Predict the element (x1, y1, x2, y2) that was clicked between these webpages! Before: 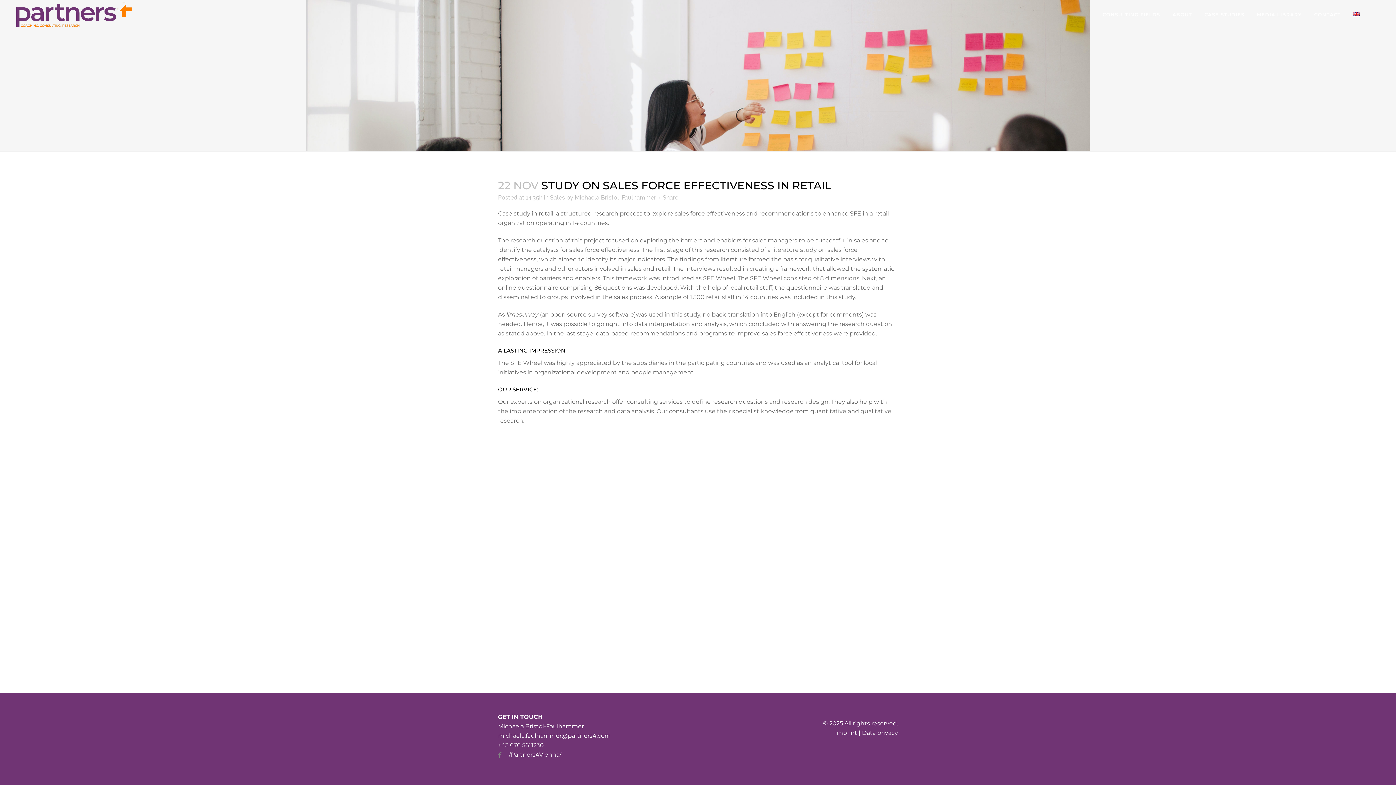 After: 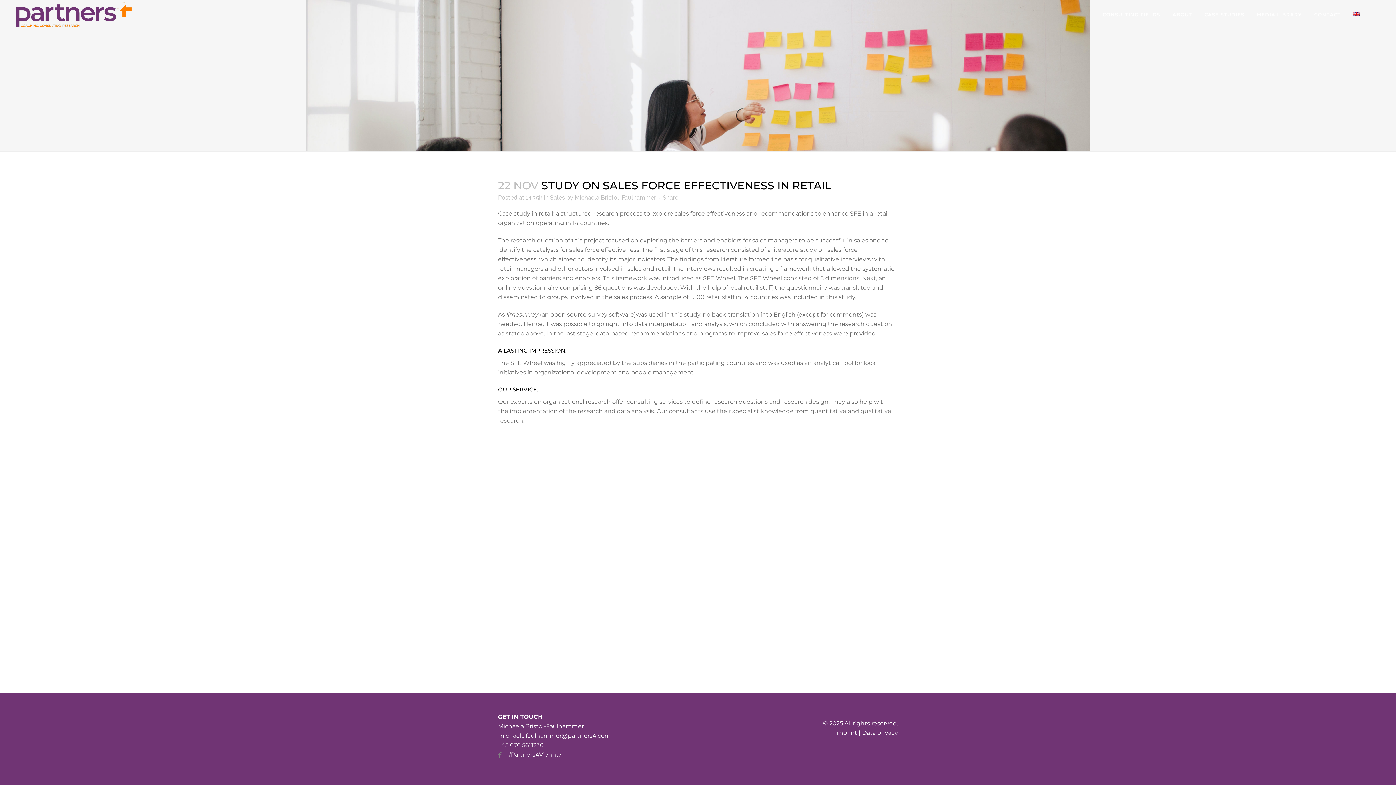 Action: label: +43 676 5611230 bbox: (498, 742, 544, 749)